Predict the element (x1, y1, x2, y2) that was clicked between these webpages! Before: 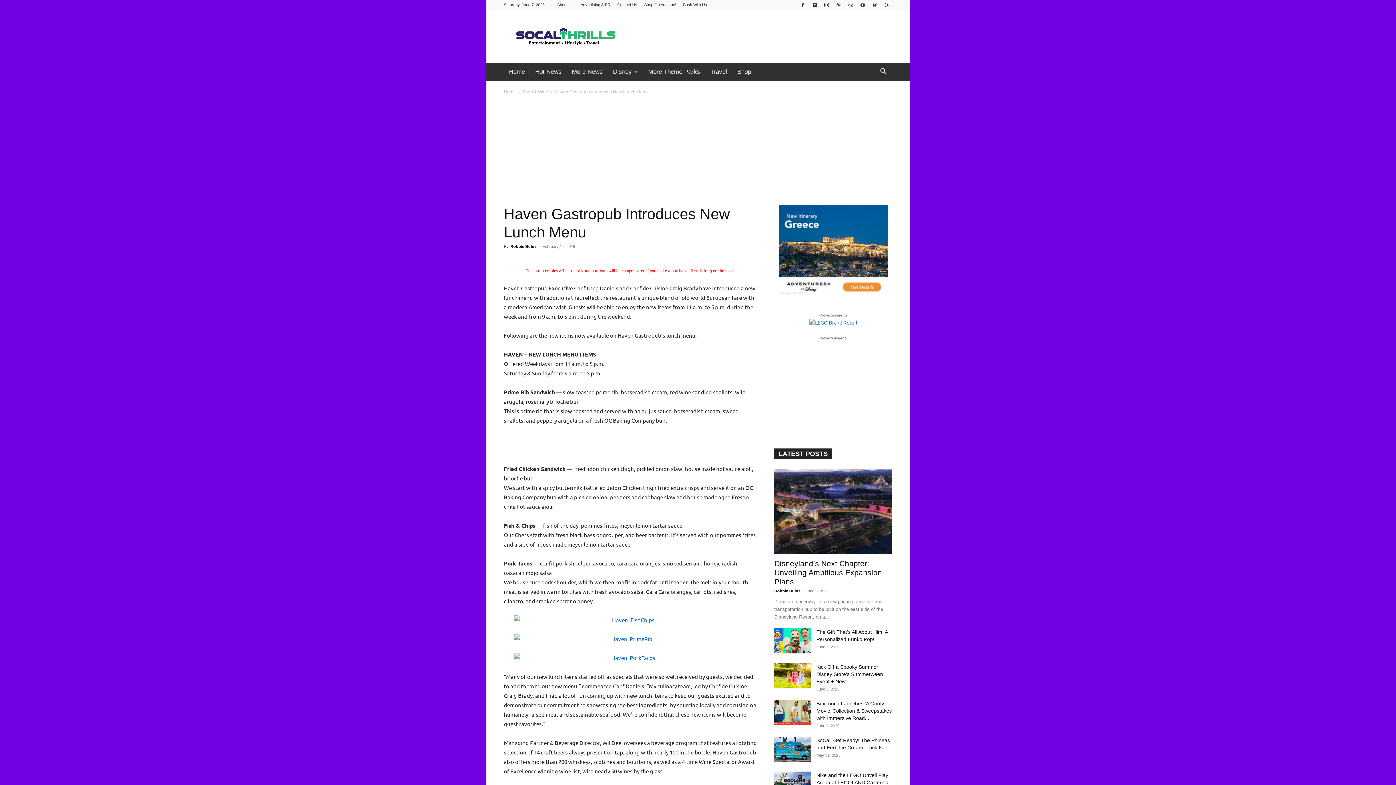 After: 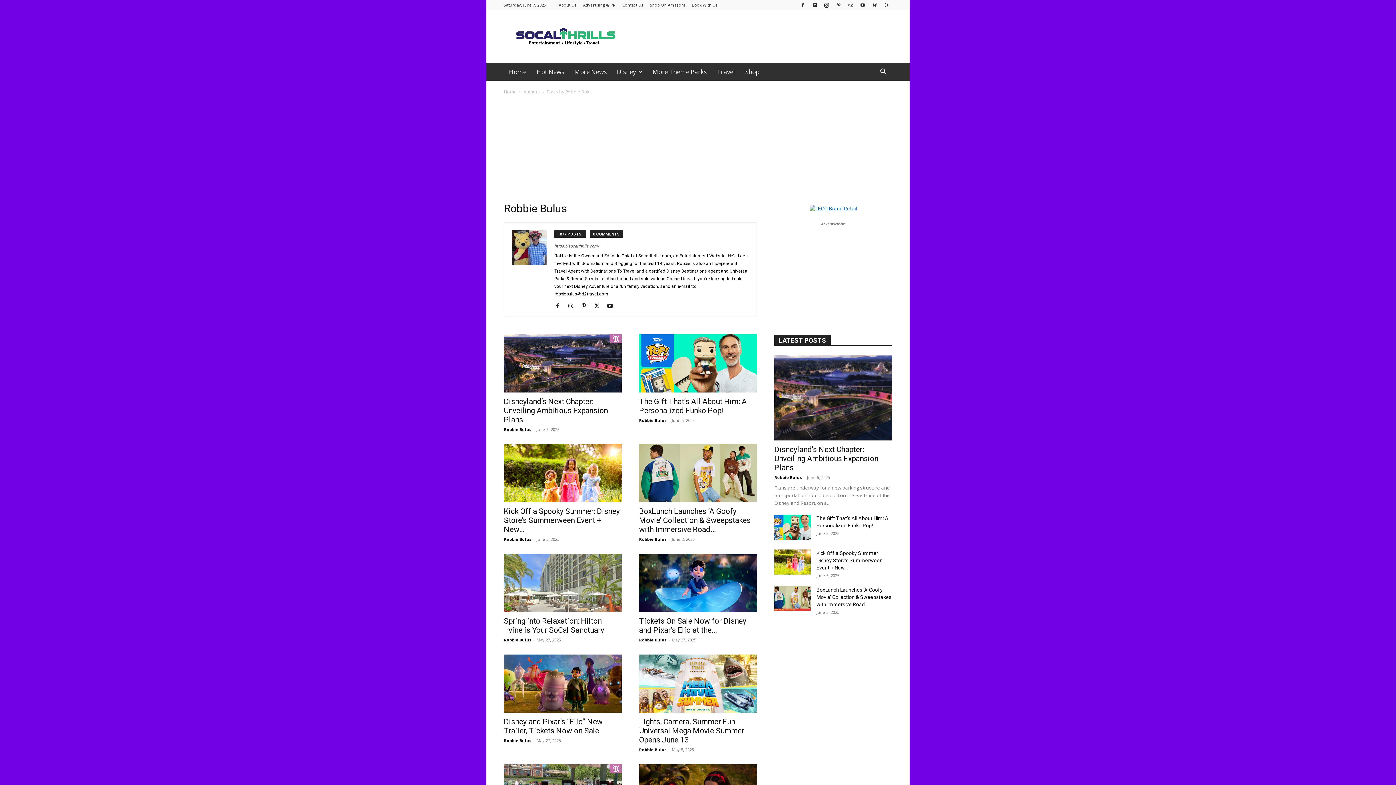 Action: bbox: (774, 589, 800, 593) label: Robbie Bulus